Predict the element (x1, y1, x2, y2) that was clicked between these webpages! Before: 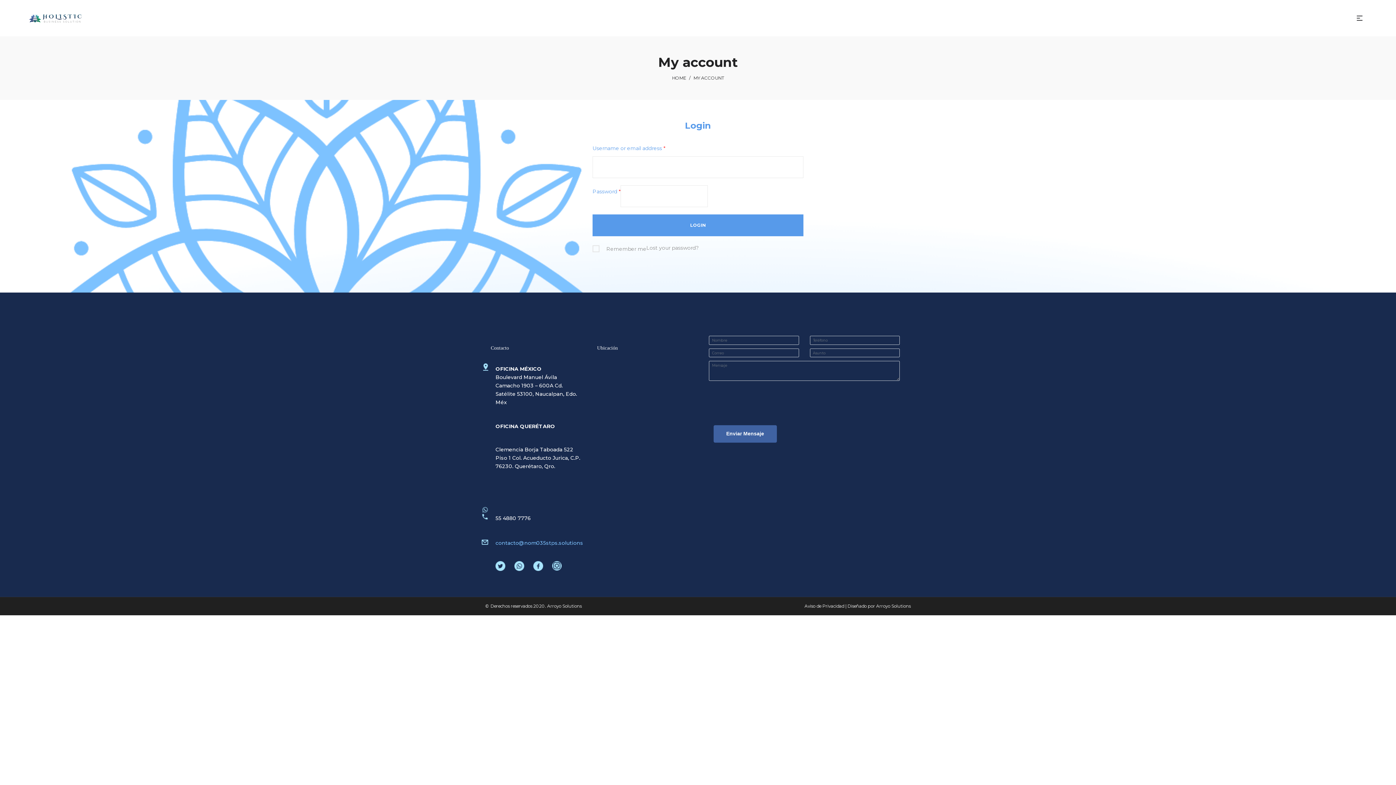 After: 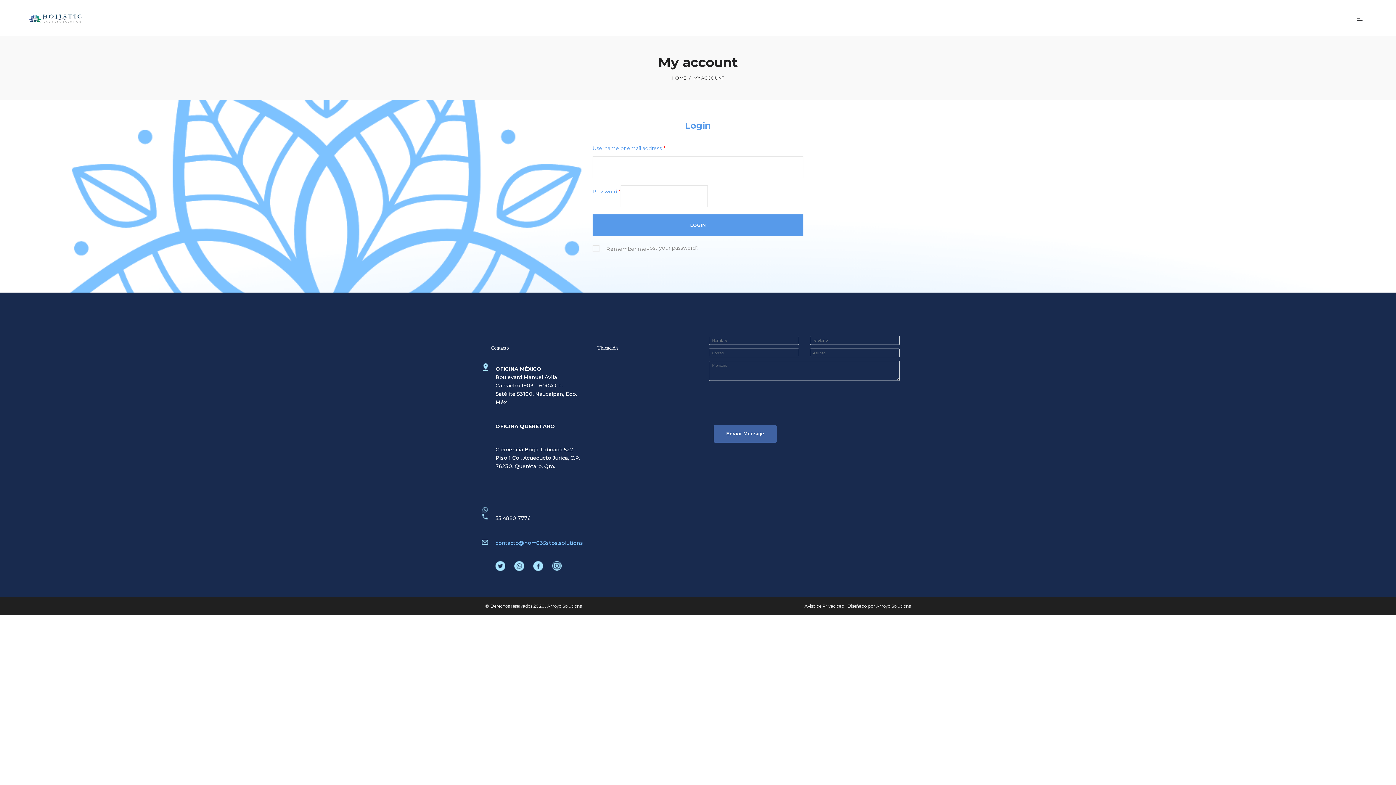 Action: bbox: (495, 539, 583, 546) label: contacto@nom035stps.solutions